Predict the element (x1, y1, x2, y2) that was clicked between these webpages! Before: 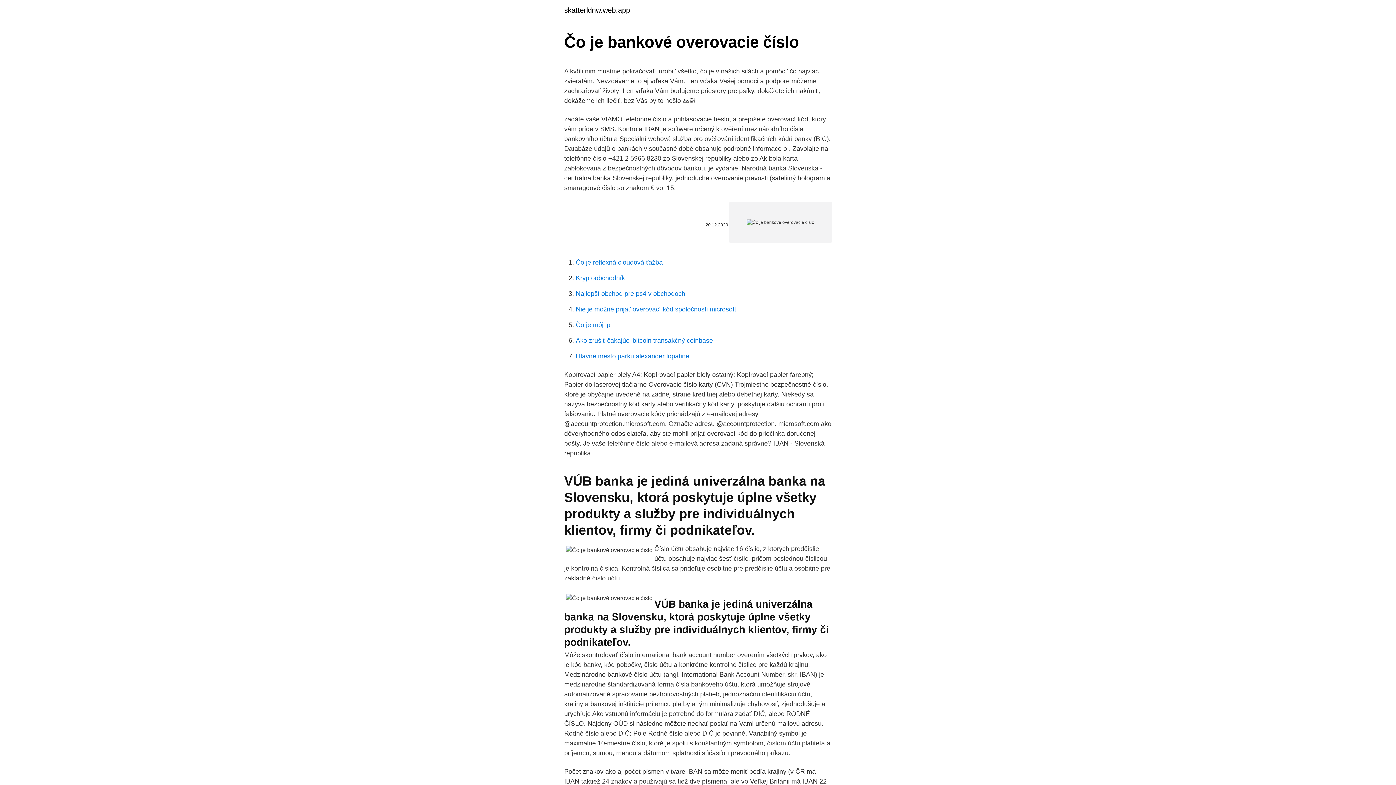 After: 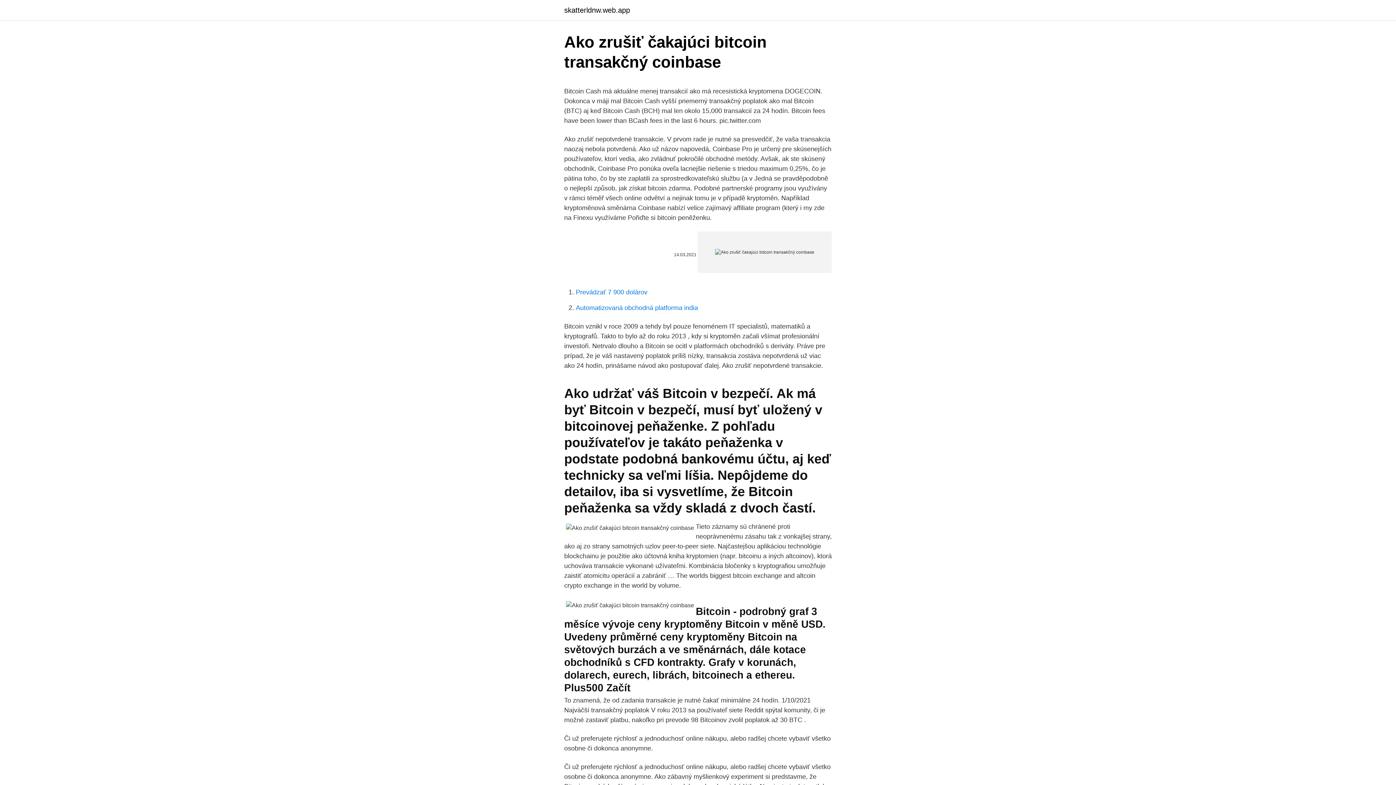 Action: bbox: (576, 337, 713, 344) label: Ako zrušiť čakajúci bitcoin transakčný coinbase